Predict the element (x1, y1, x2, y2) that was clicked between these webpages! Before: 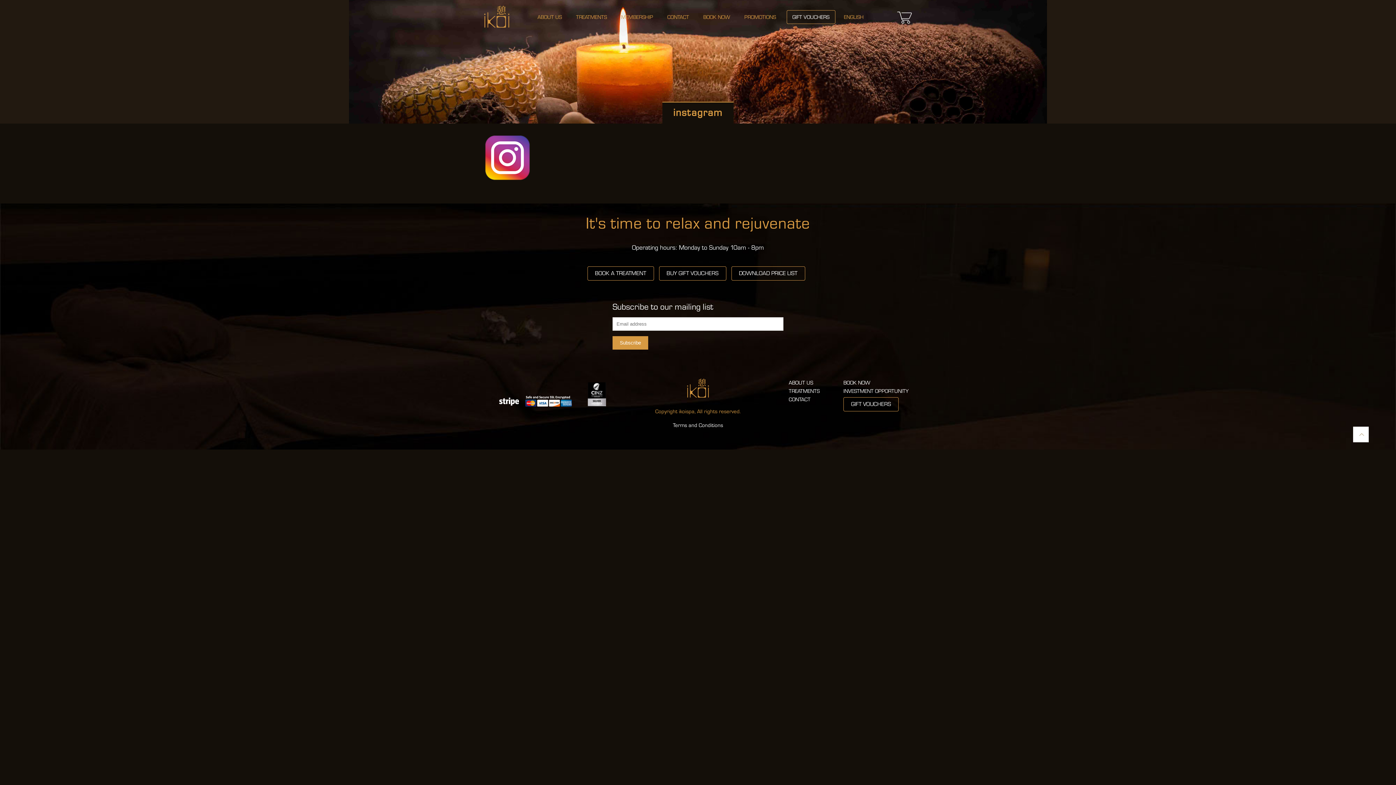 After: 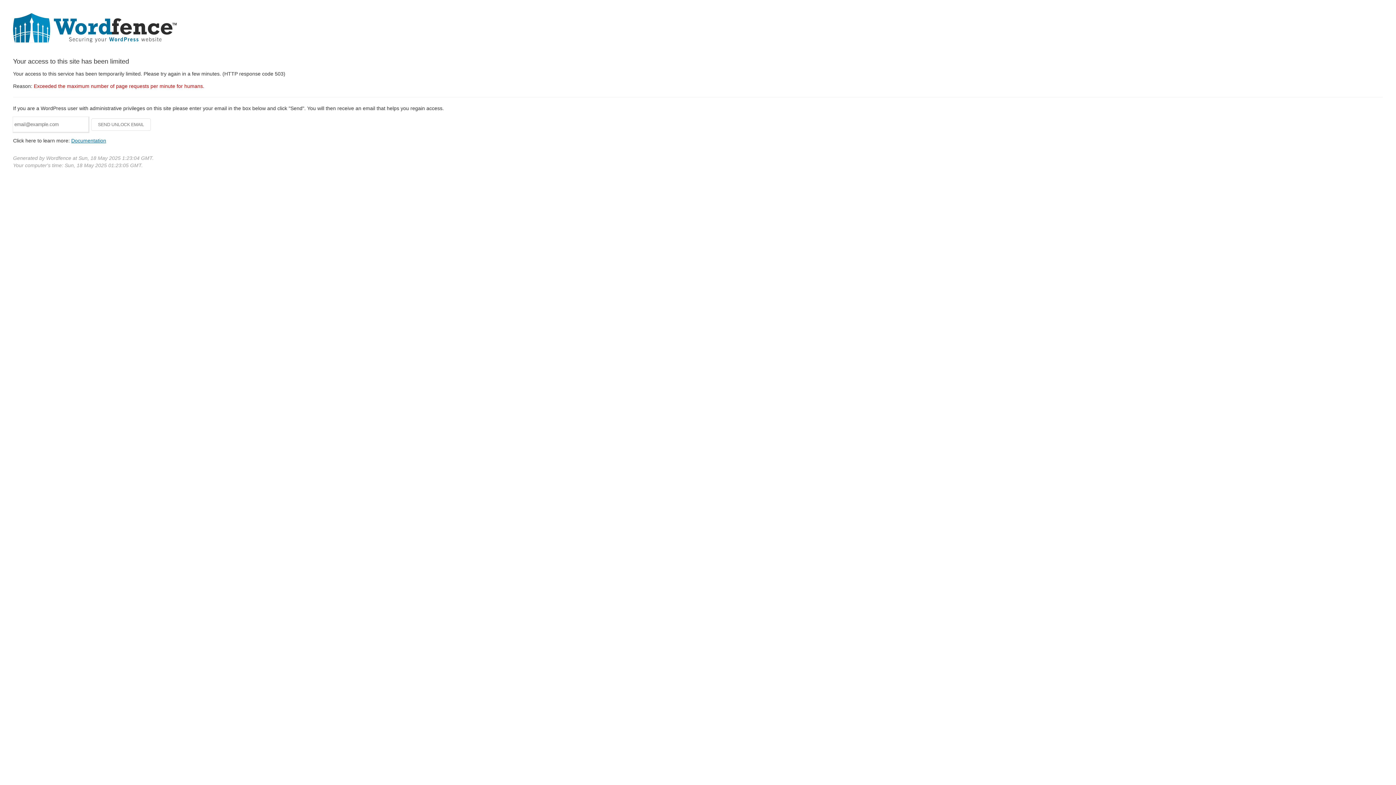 Action: bbox: (788, 396, 810, 402) label: CONTACT